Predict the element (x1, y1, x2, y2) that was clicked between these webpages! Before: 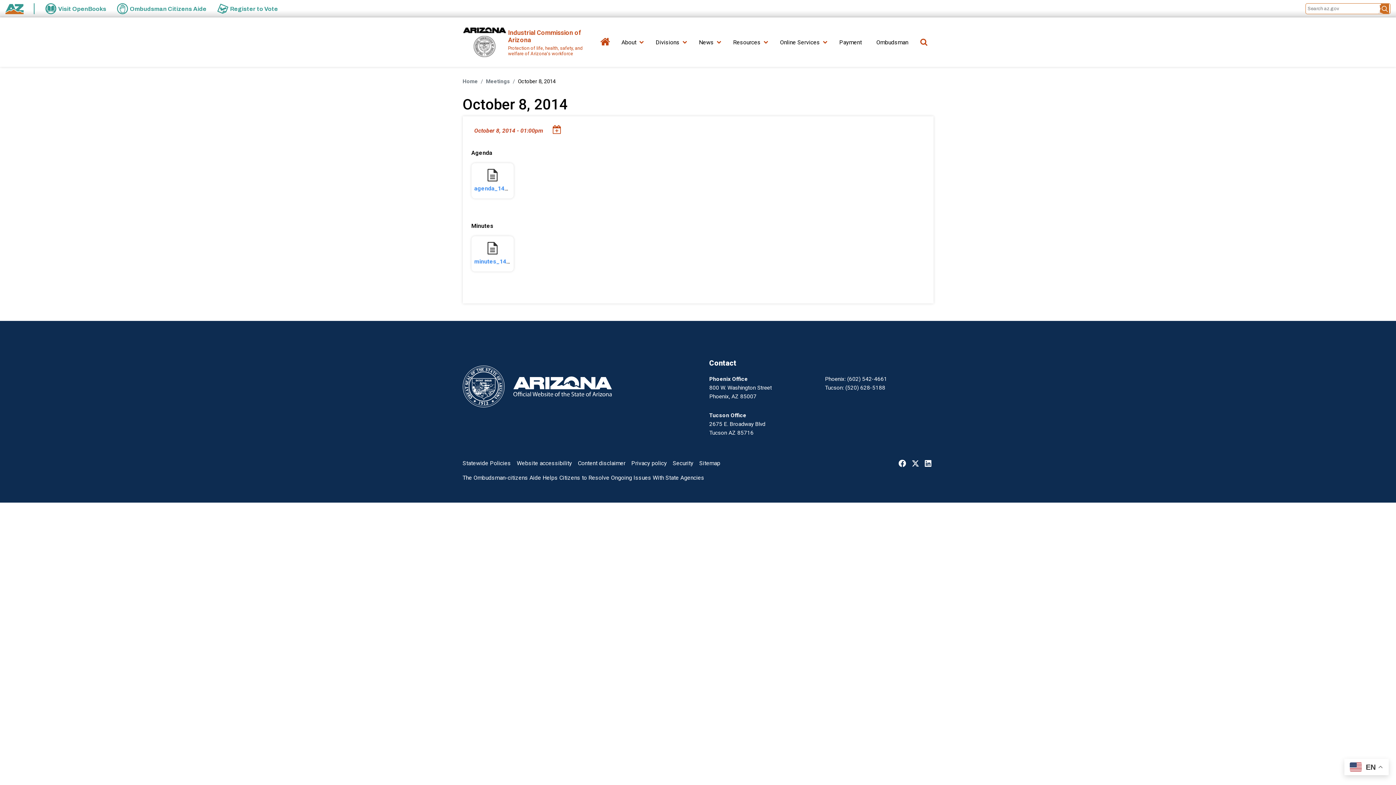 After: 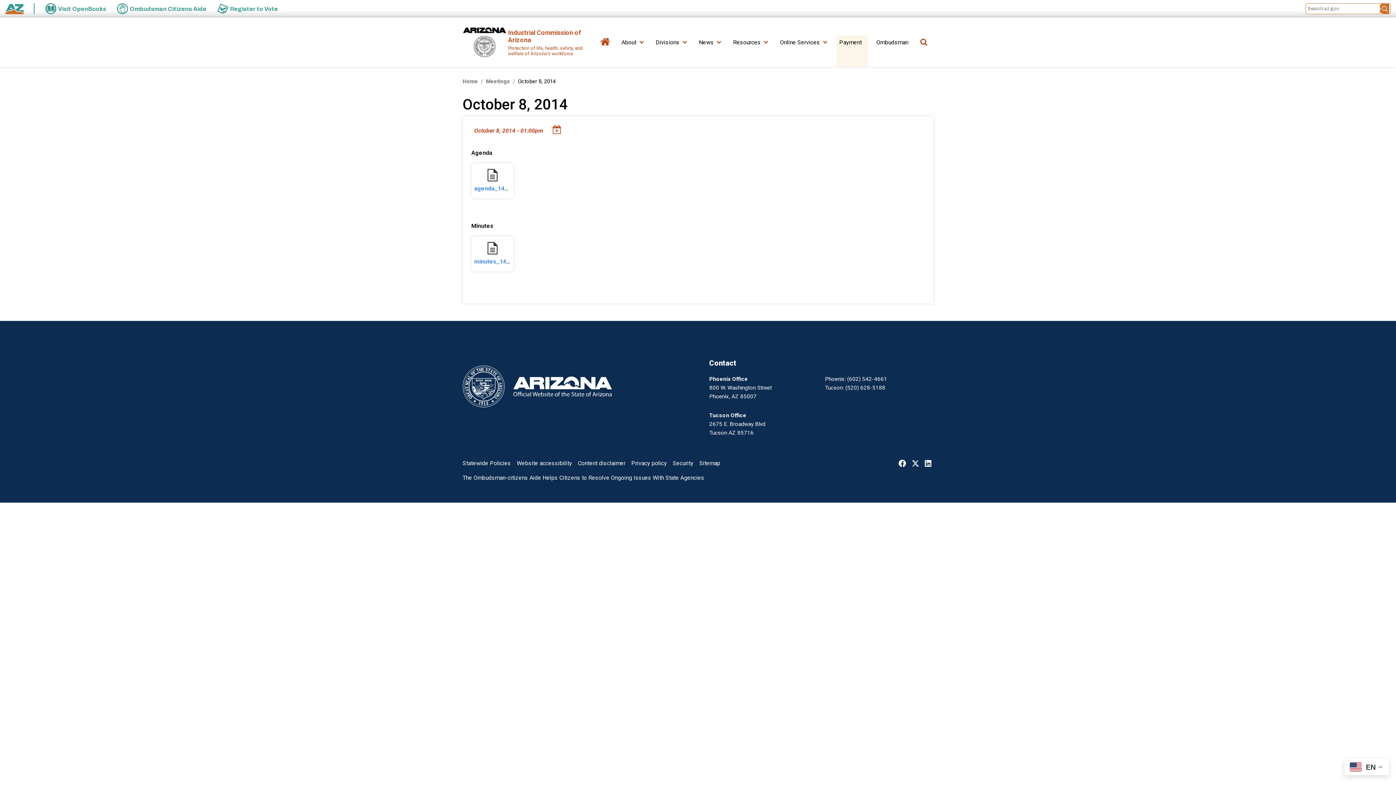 Action: label: Payment bbox: (839, 35, 864, 66)